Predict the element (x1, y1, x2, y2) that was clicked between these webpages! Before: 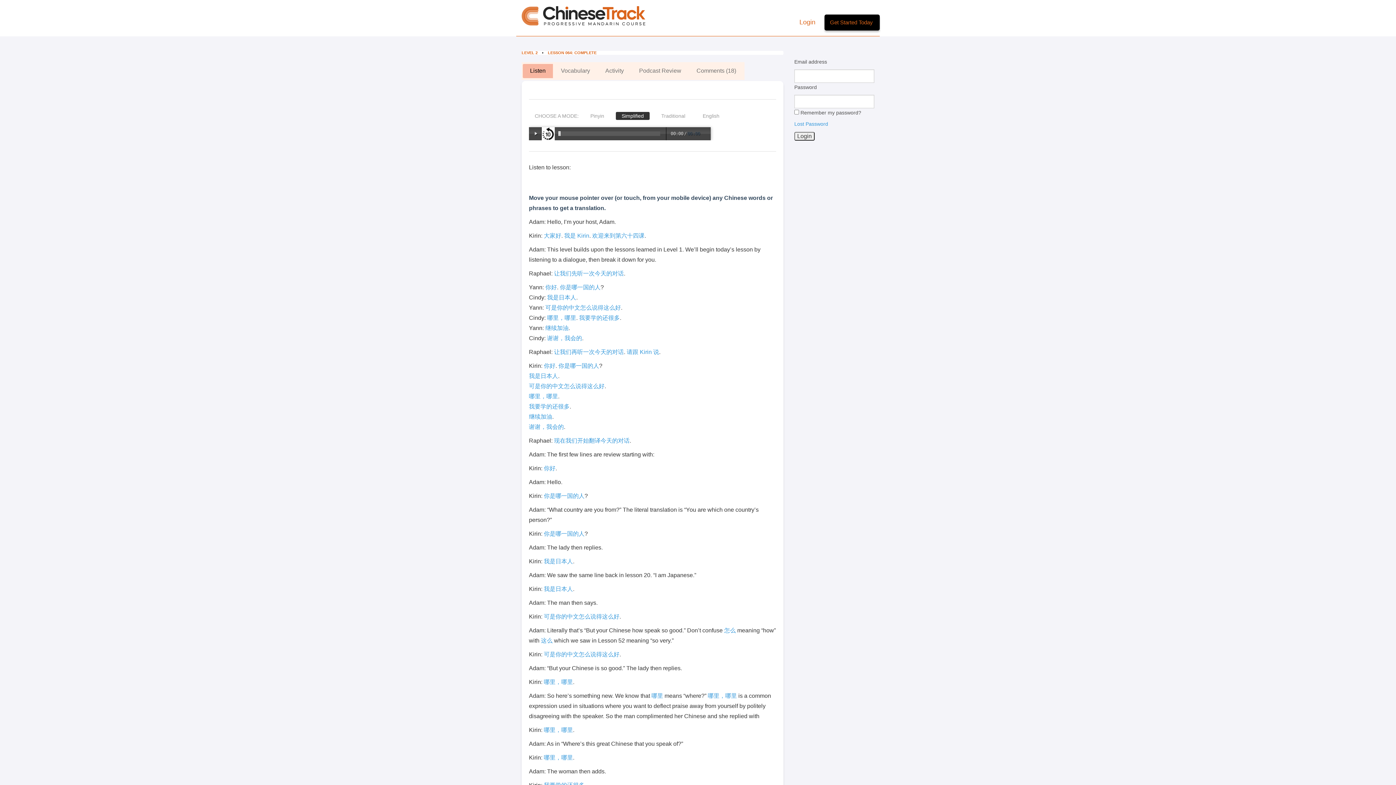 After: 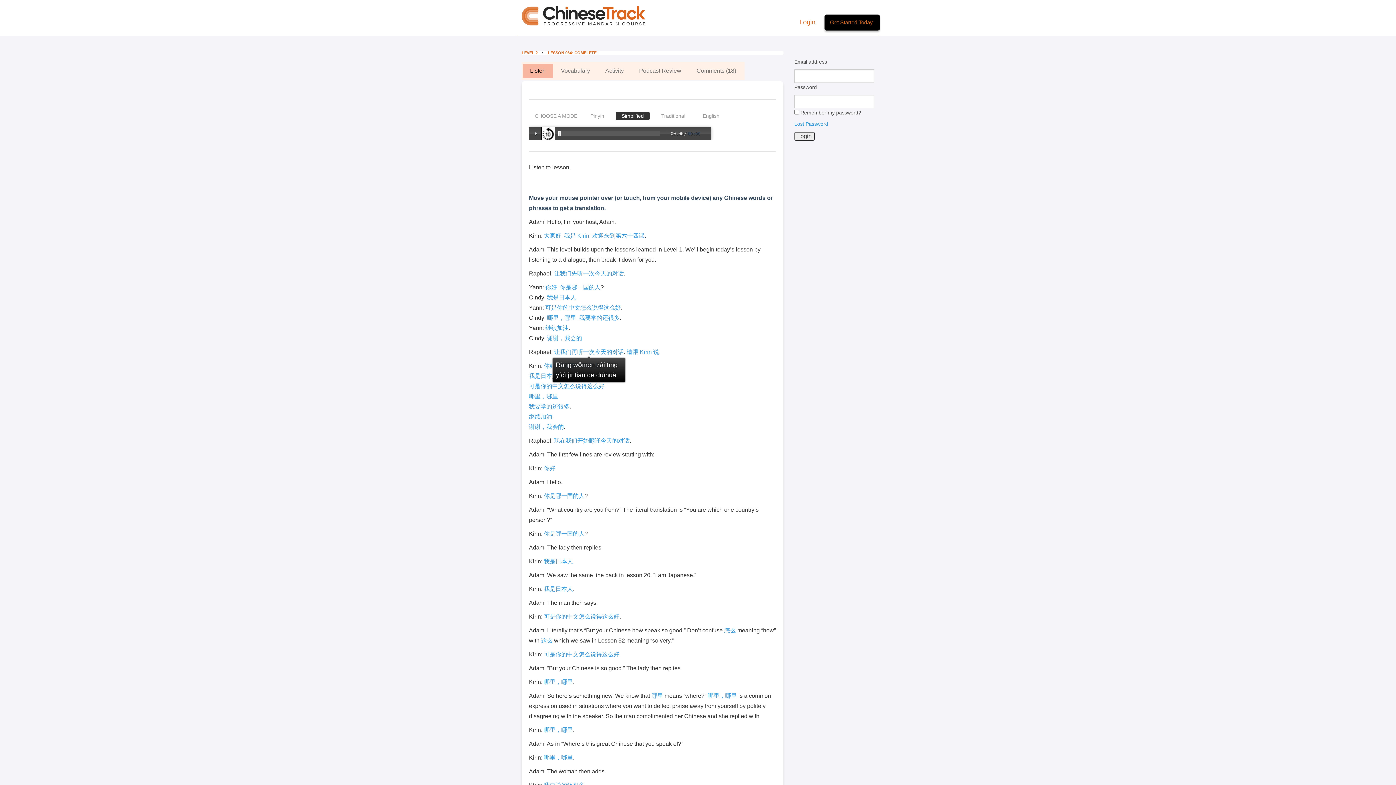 Action: label: 对 bbox: (612, 349, 618, 355)